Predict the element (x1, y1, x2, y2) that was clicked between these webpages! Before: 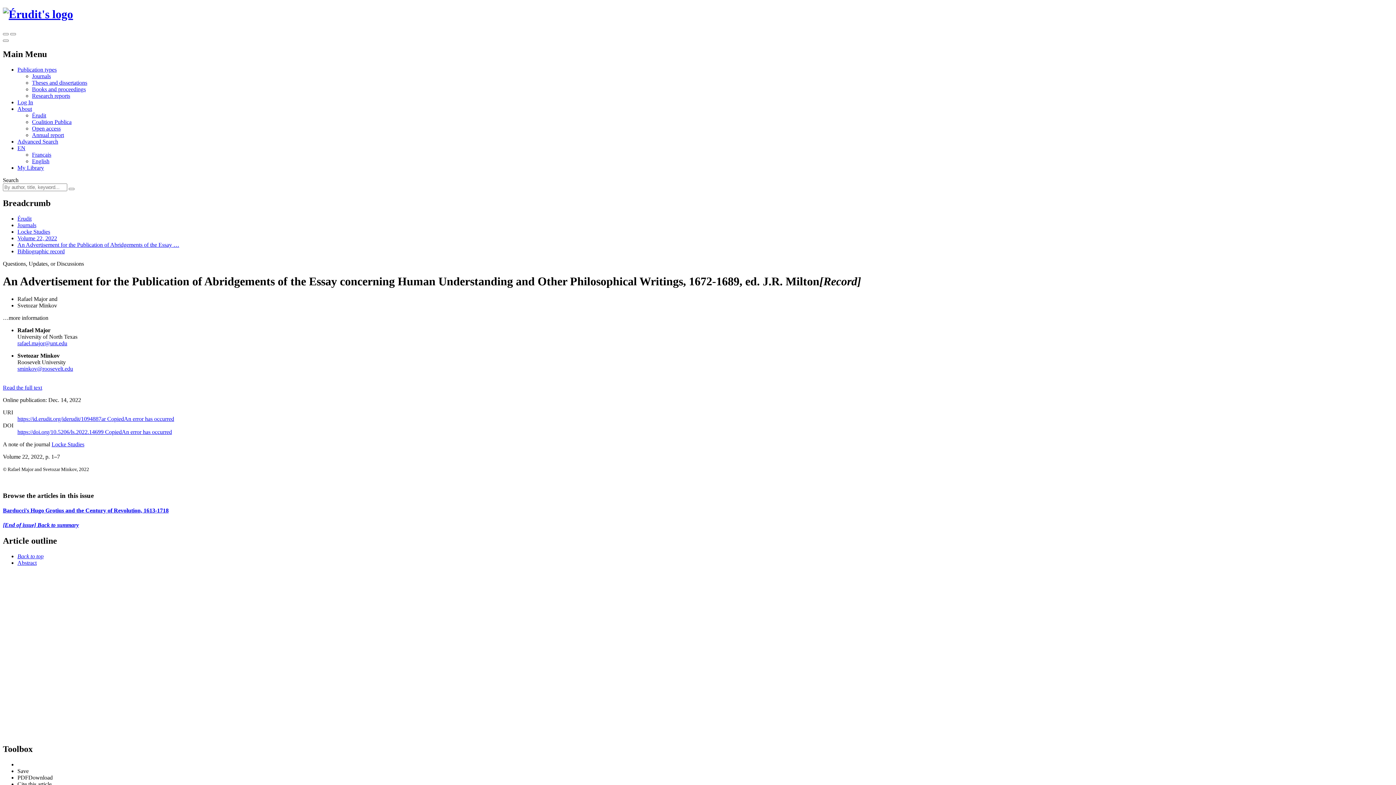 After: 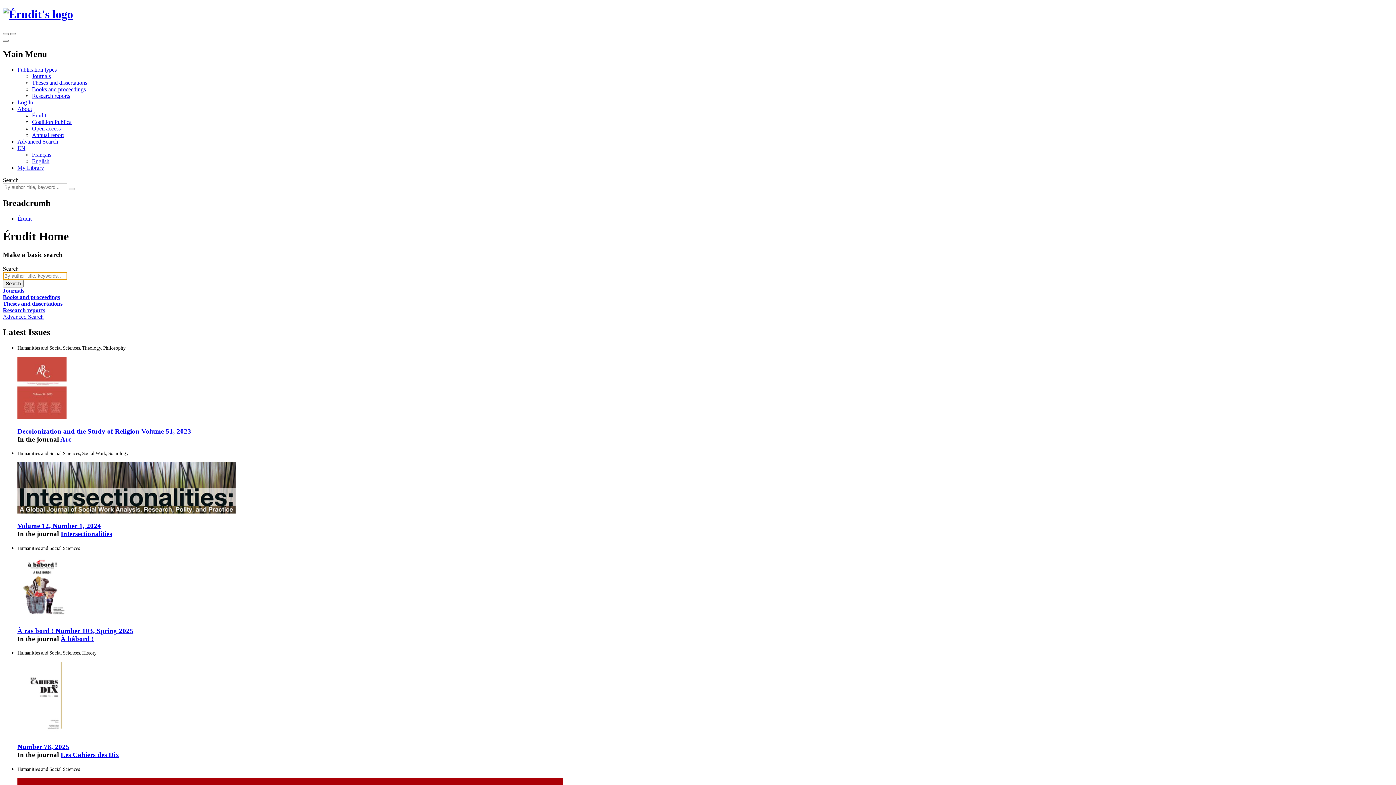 Action: bbox: (17, 215, 31, 221) label: Érudit